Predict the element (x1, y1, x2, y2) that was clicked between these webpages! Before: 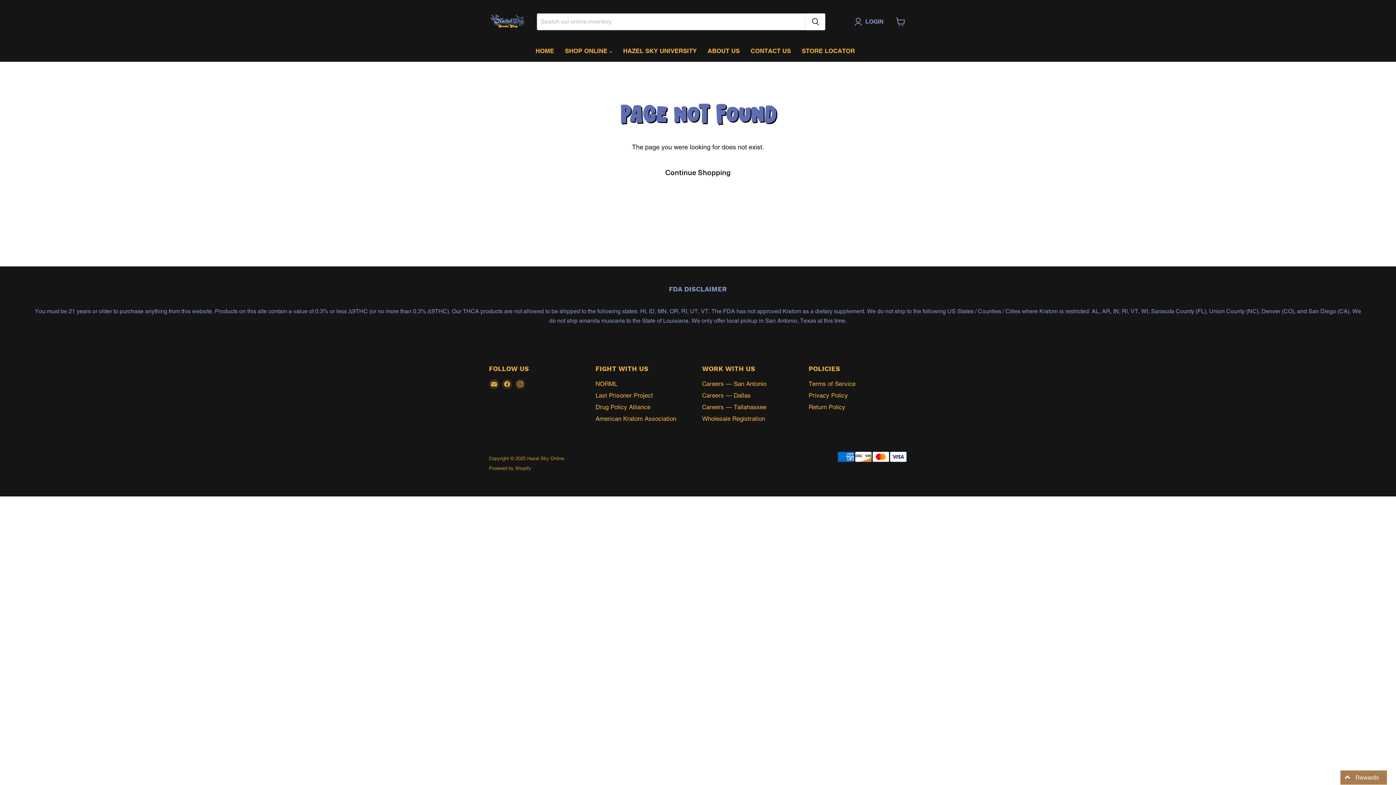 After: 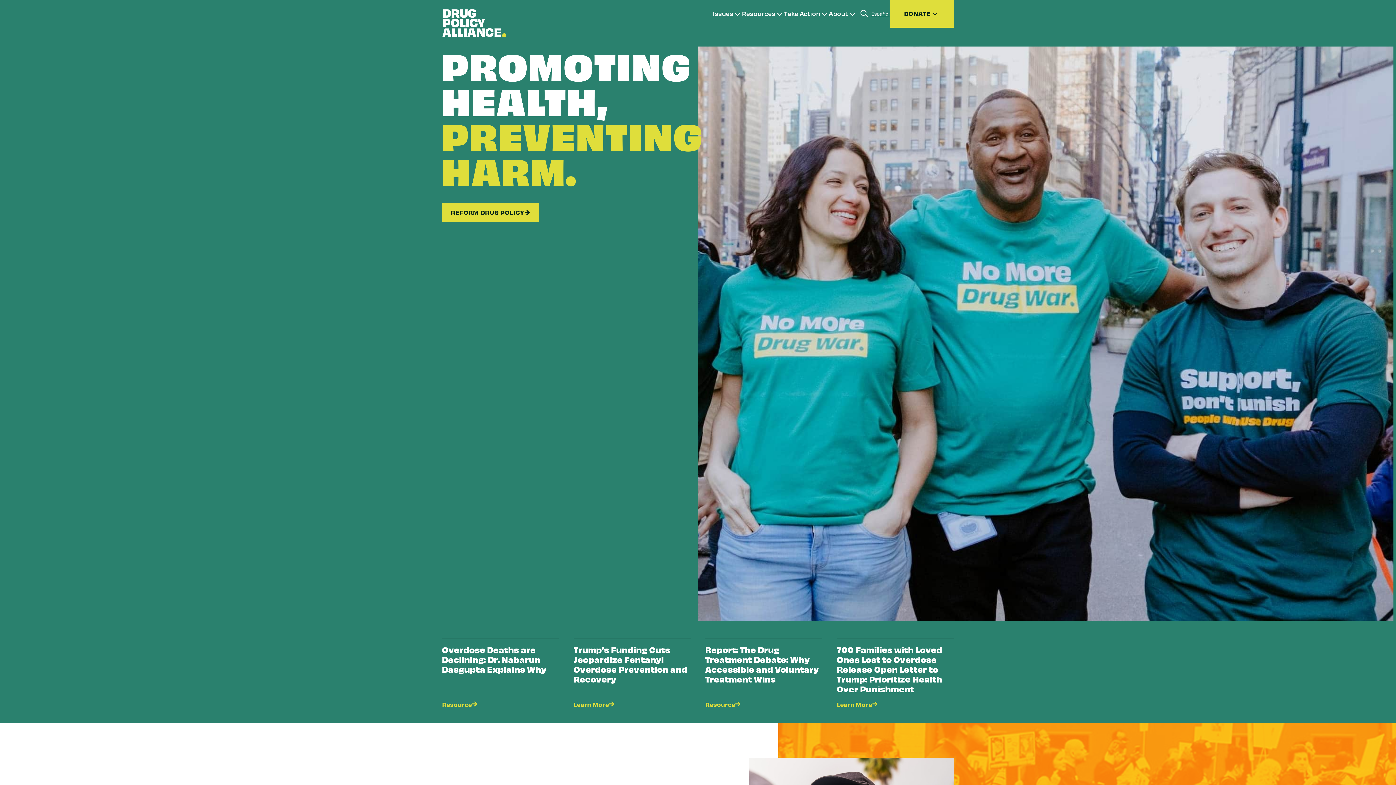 Action: bbox: (595, 403, 650, 410) label: Drug Policy Alliance